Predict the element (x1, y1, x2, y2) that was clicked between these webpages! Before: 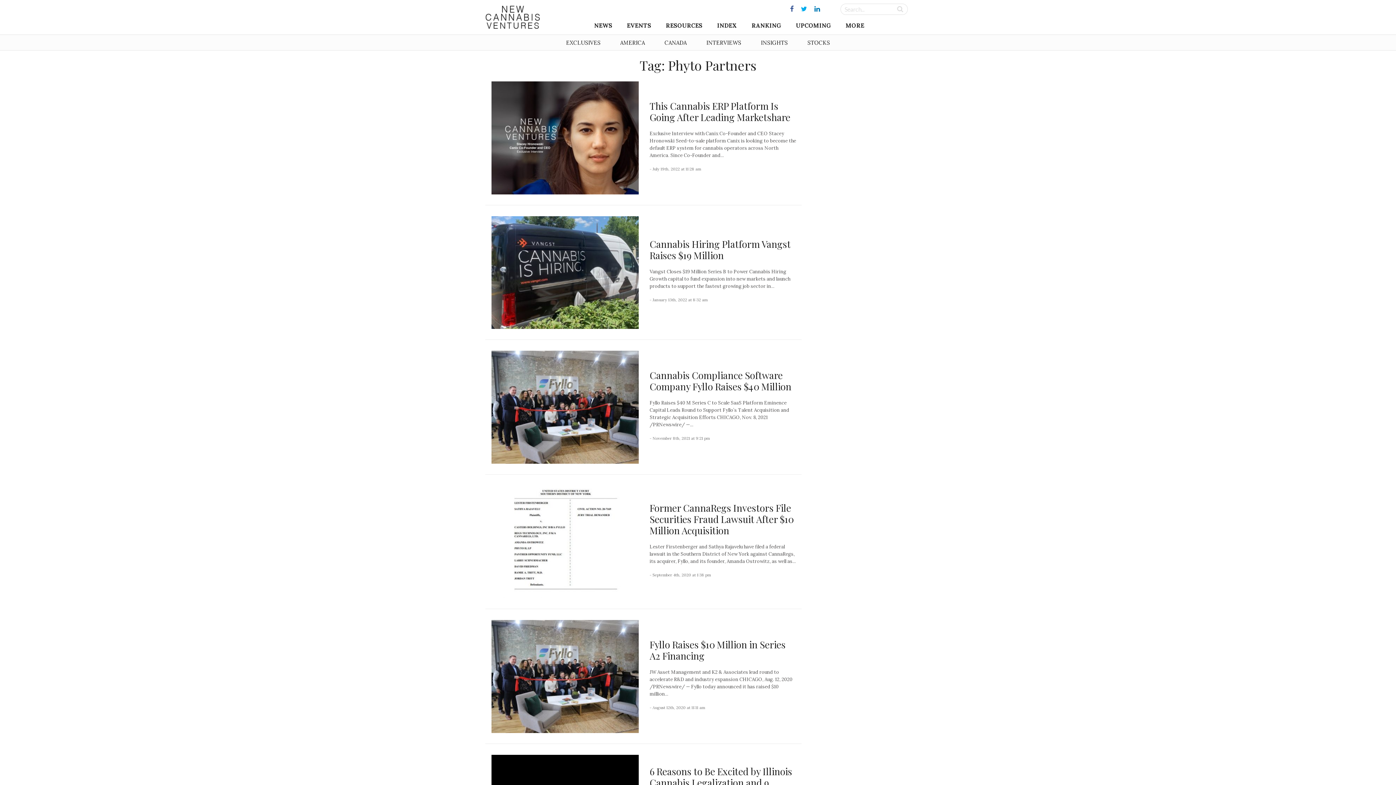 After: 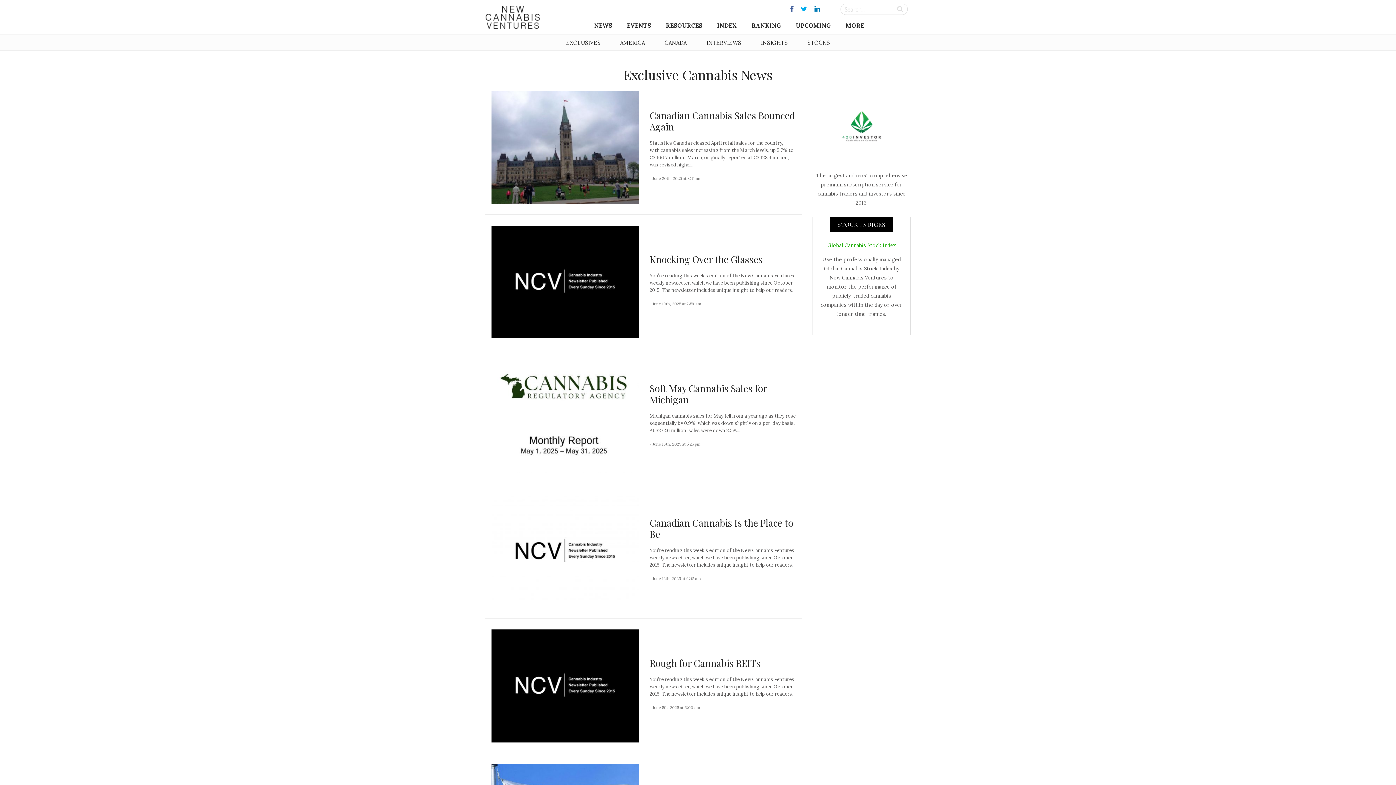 Action: label: EXCLUSIVES bbox: (566, 39, 600, 46)